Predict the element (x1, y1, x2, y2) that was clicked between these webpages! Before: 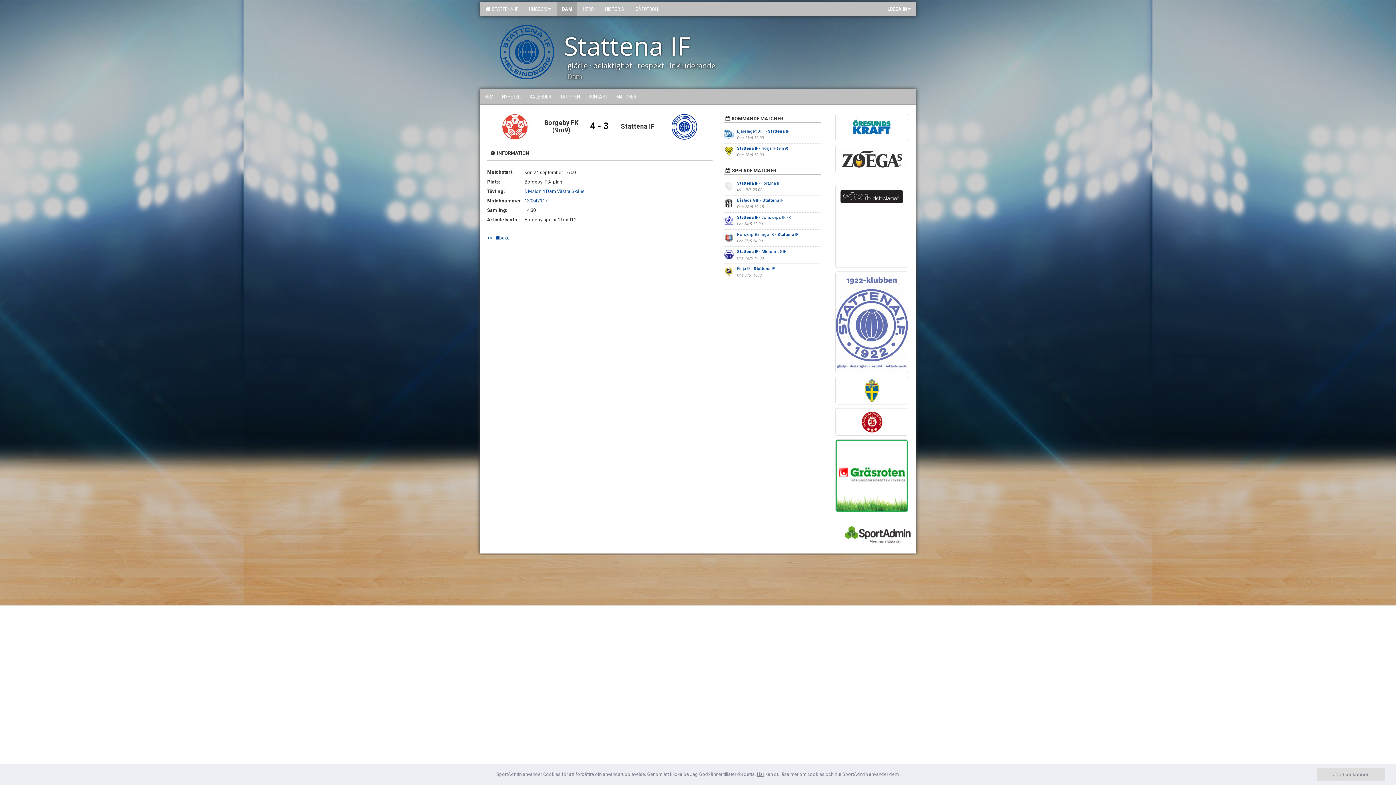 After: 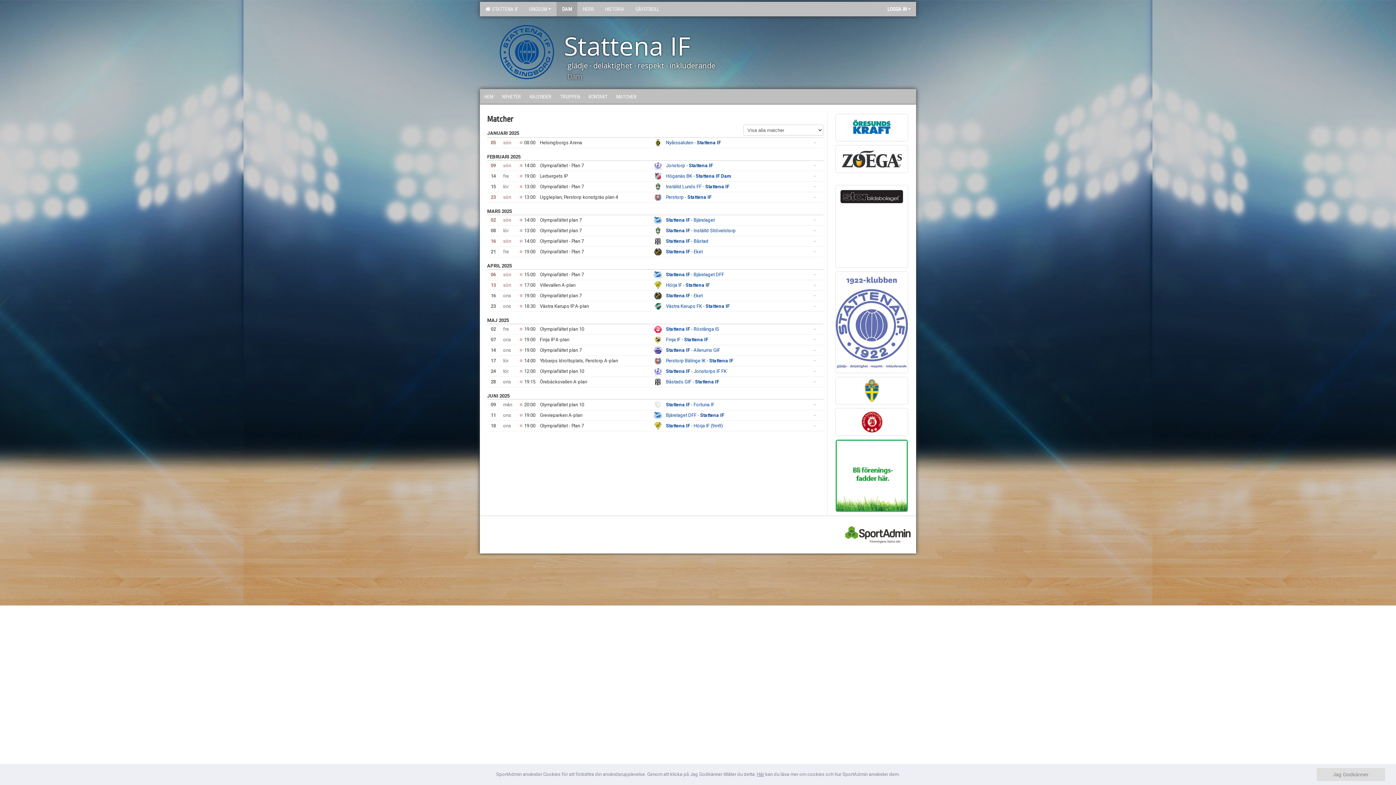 Action: bbox: (612, 89, 641, 103) label: MATCHER